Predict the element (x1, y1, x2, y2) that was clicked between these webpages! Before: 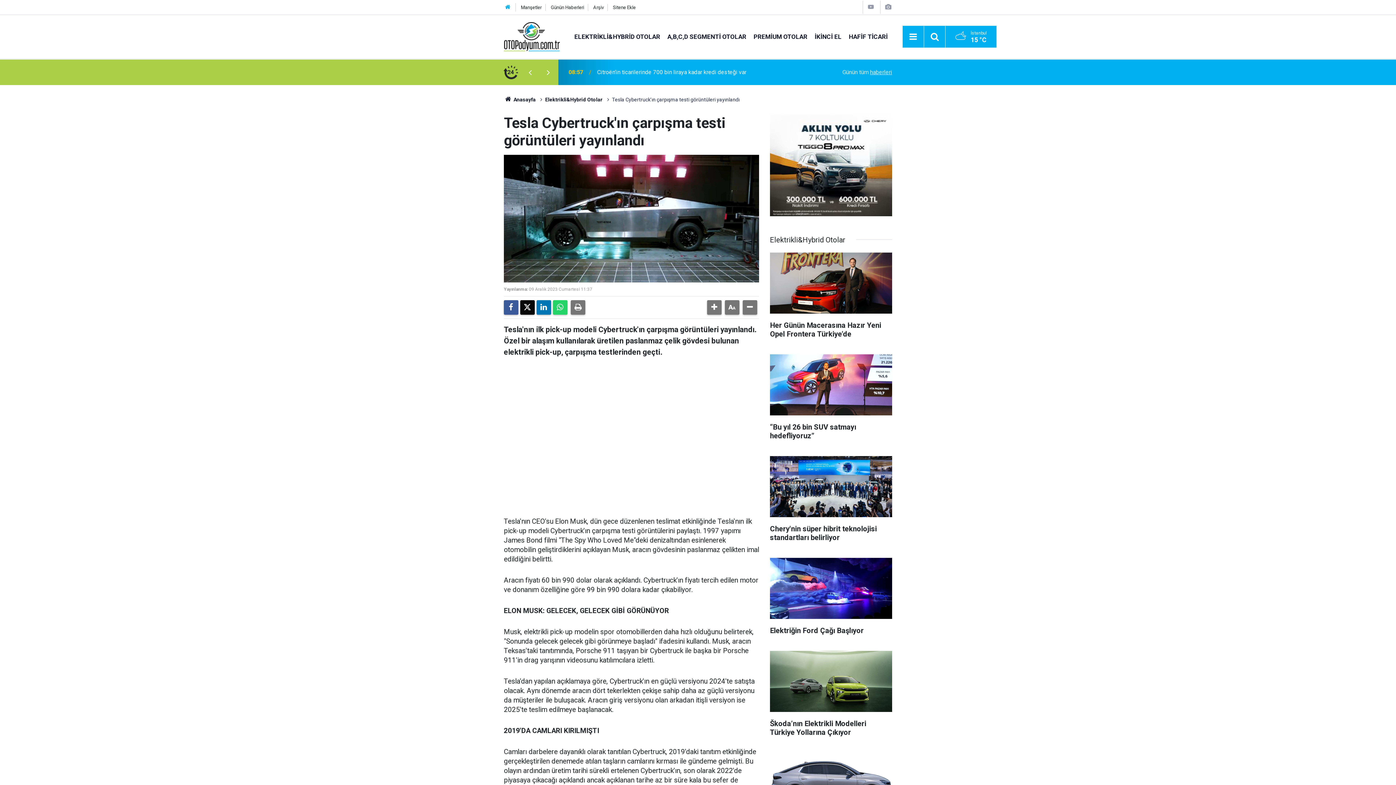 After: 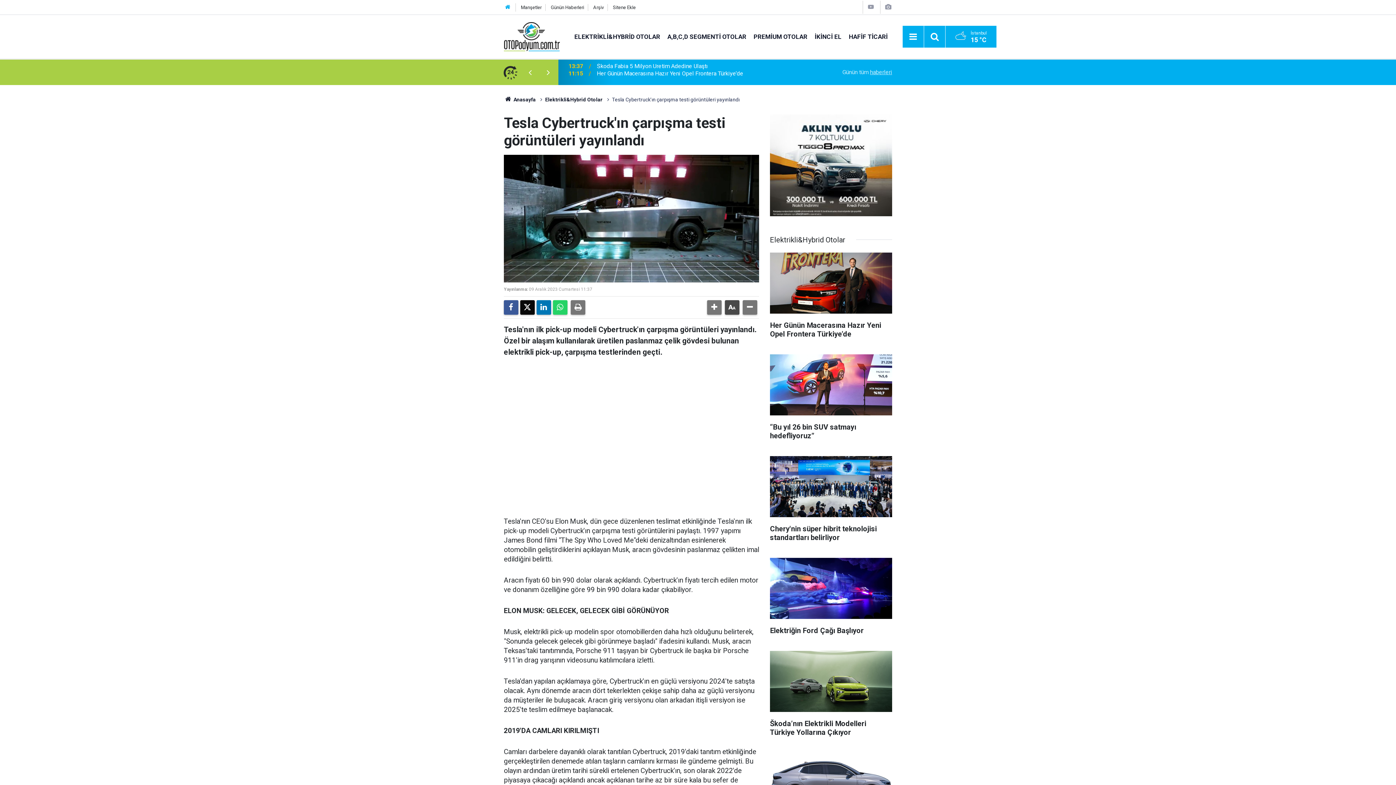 Action: bbox: (725, 300, 739, 314)